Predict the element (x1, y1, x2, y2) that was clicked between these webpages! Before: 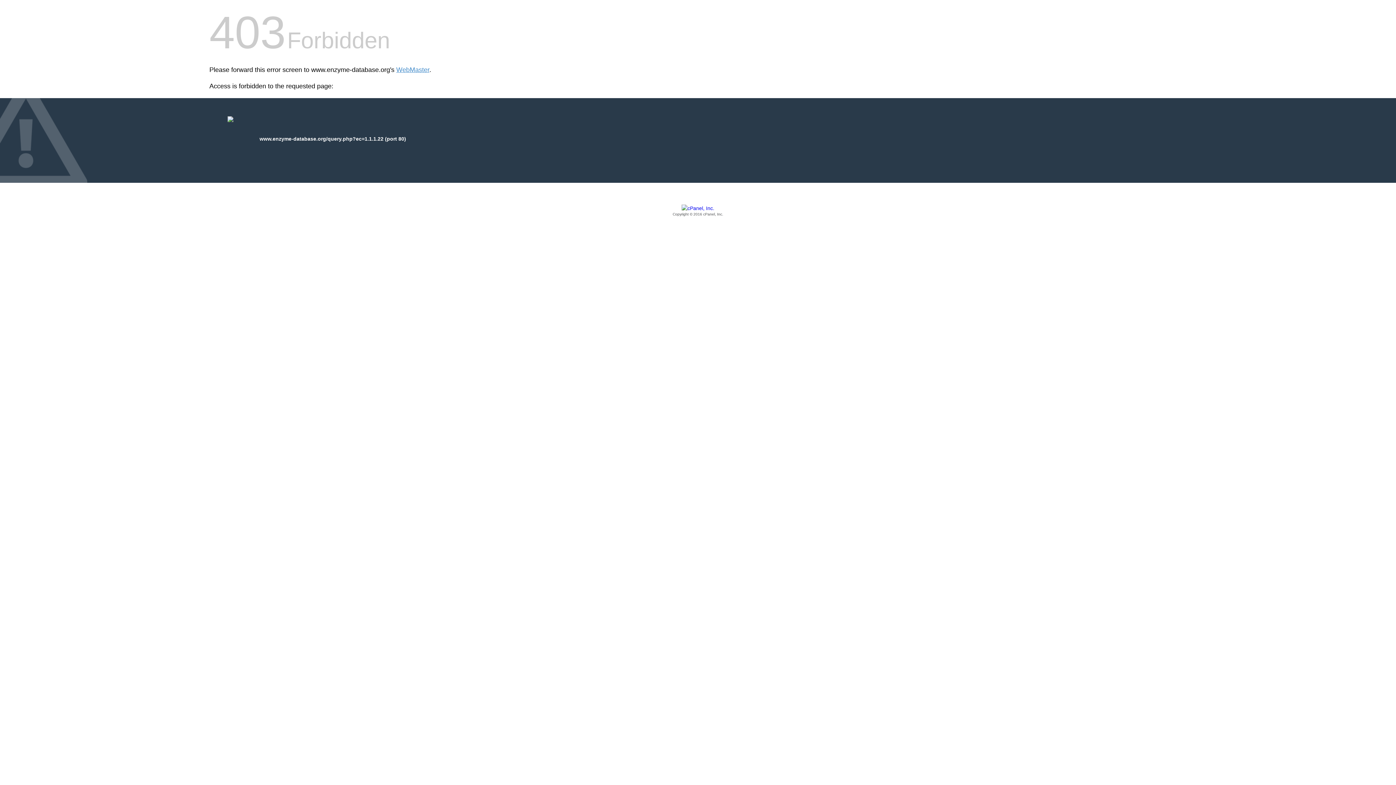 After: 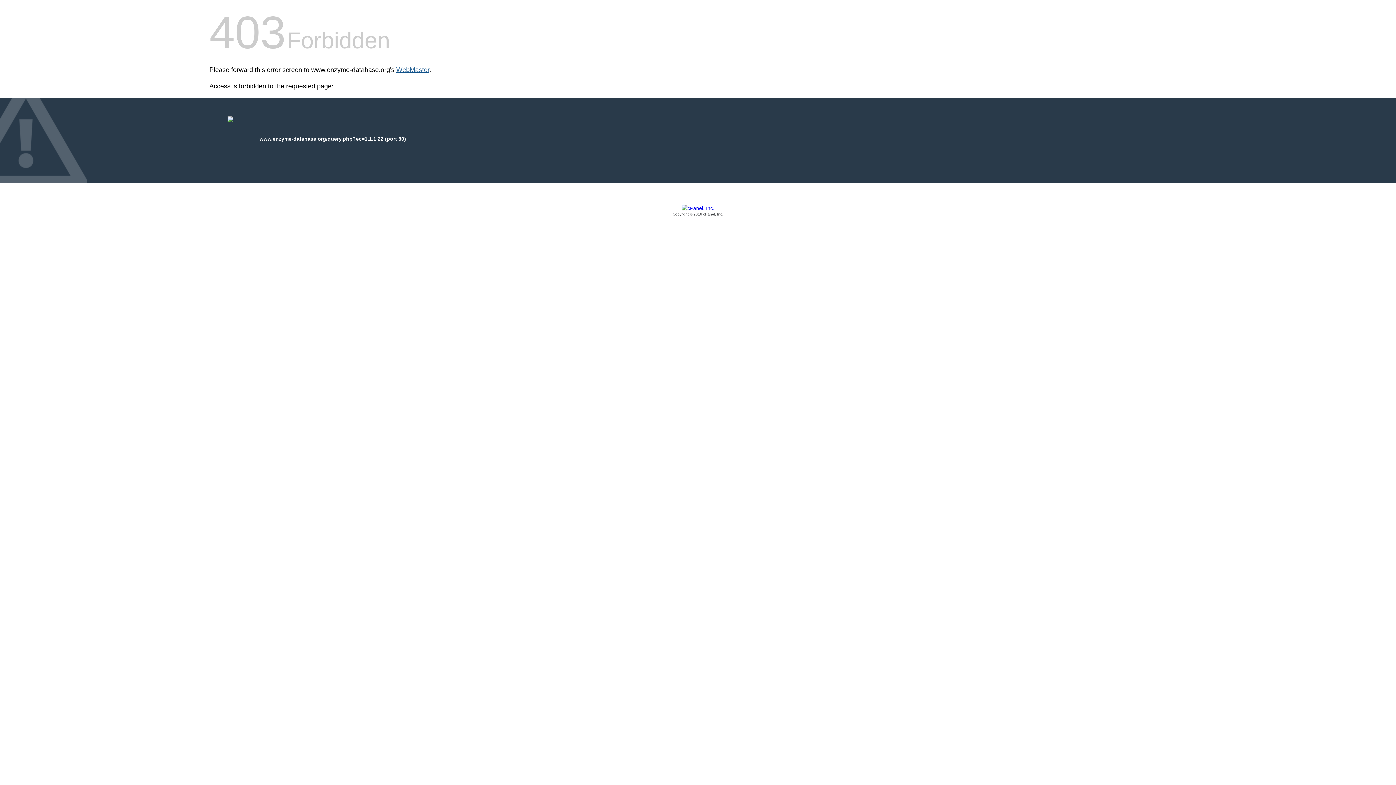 Action: bbox: (396, 66, 429, 73) label: WebMaster